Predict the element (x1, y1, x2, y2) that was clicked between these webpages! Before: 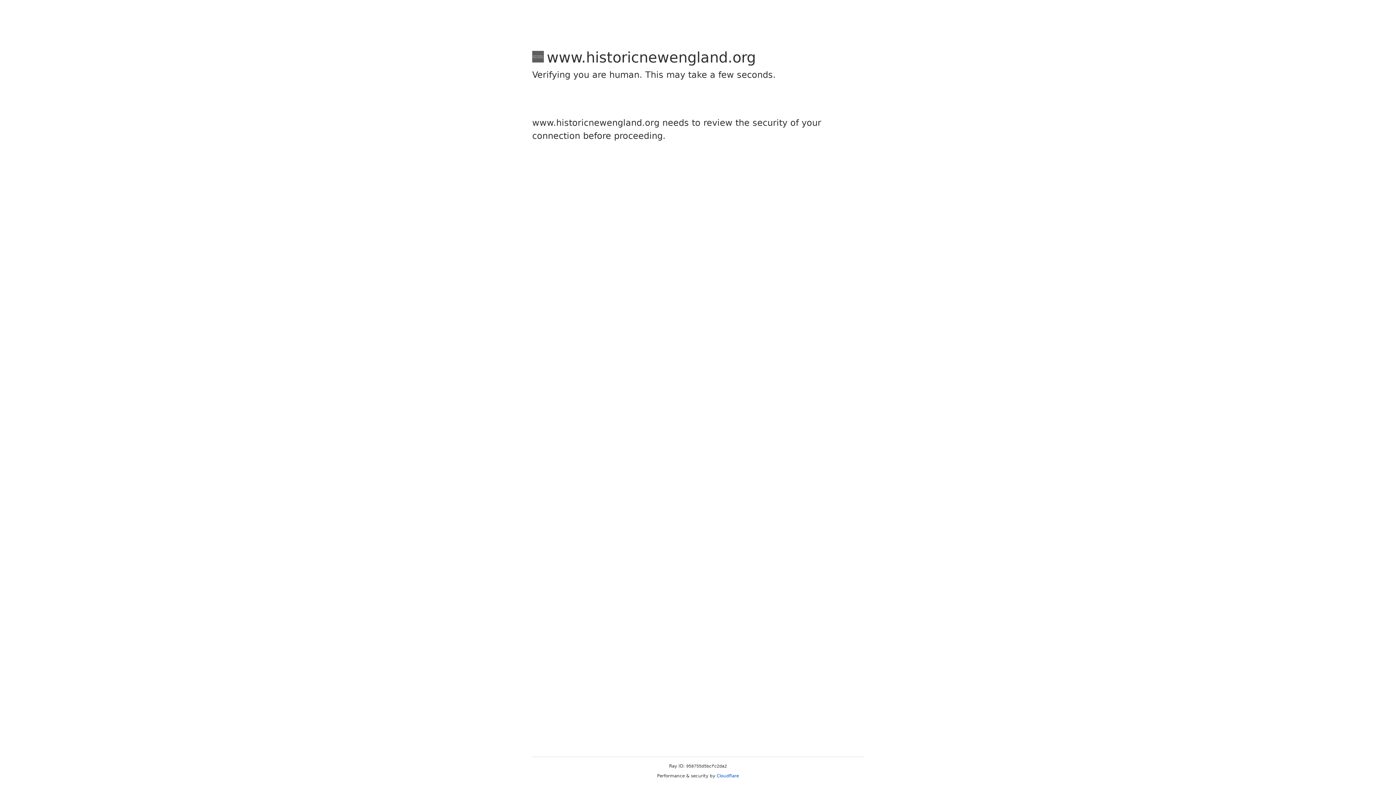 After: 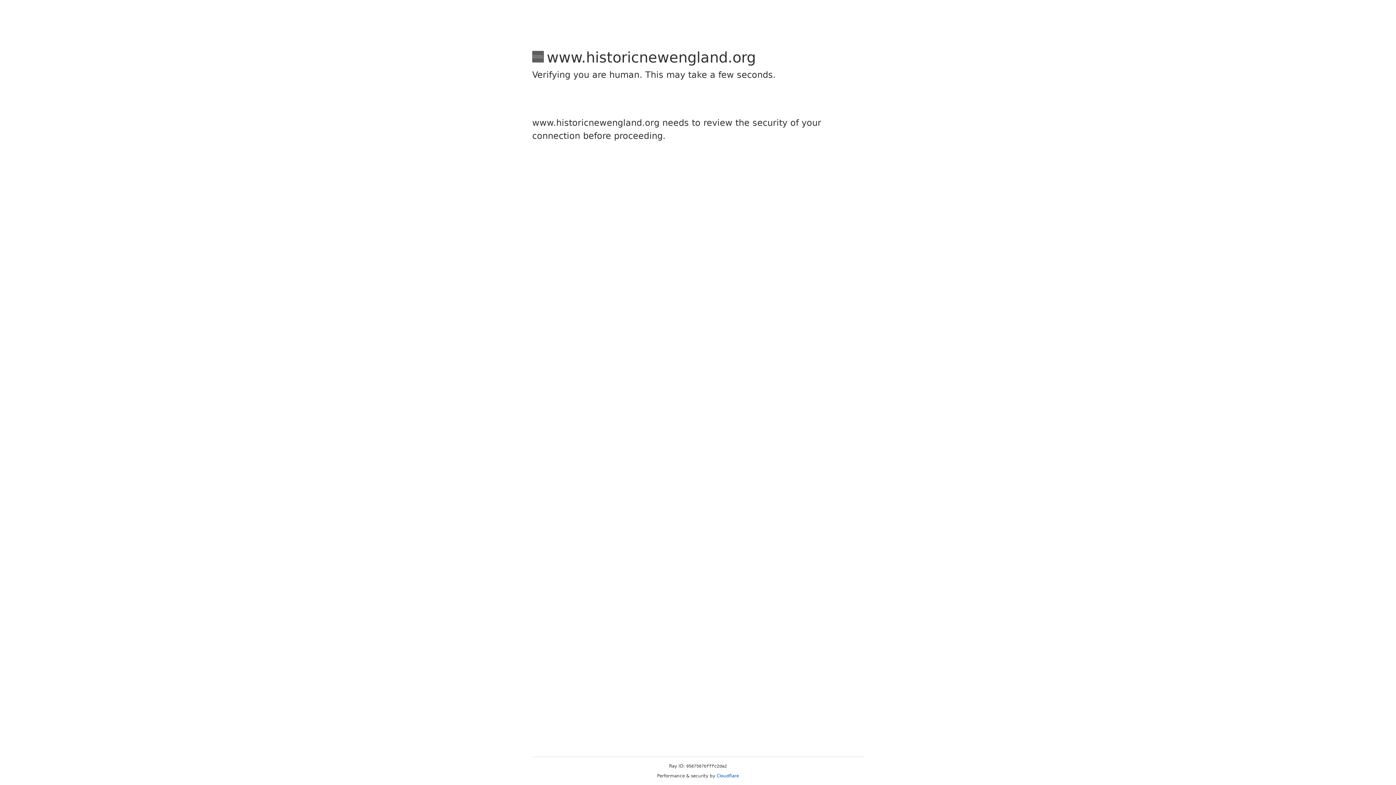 Action: bbox: (716, 773, 739, 778) label: Cloudflare